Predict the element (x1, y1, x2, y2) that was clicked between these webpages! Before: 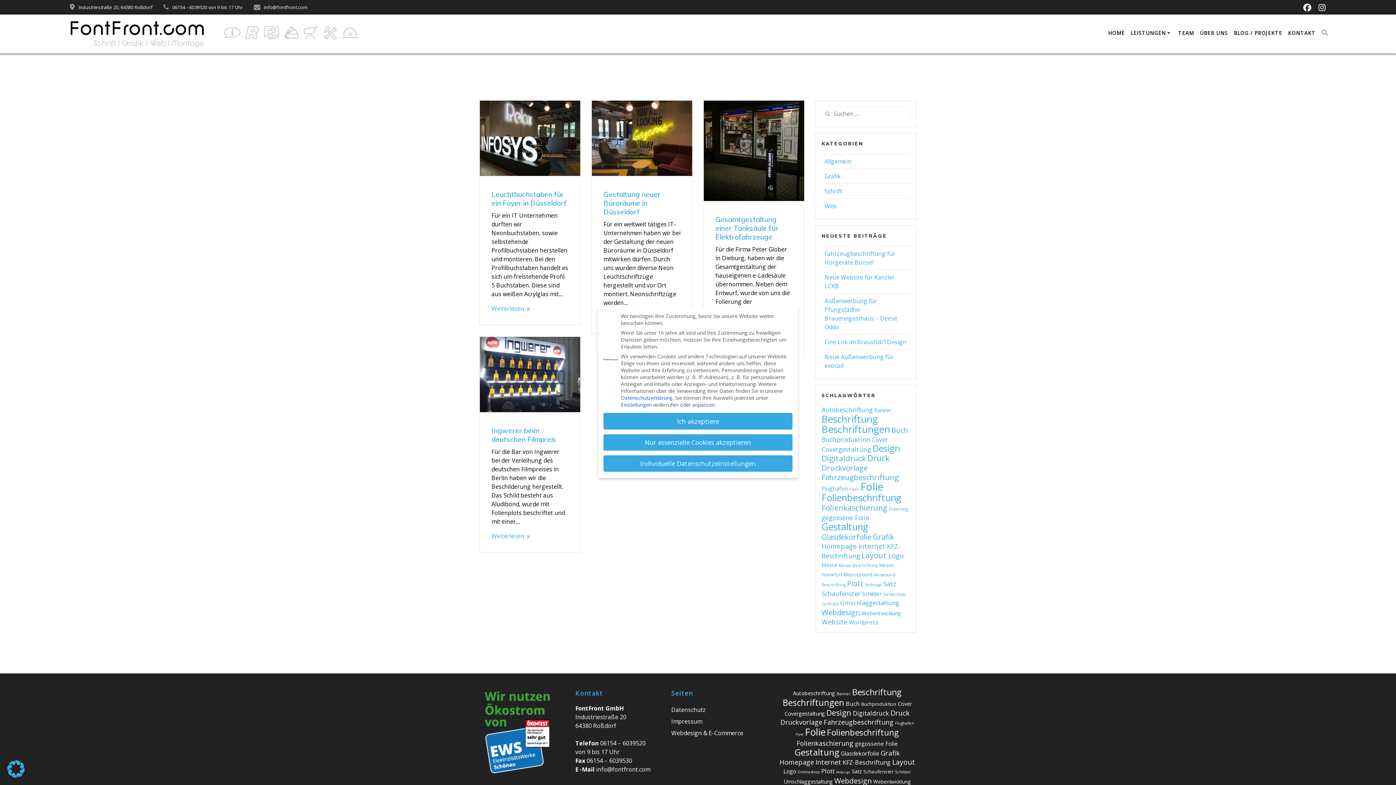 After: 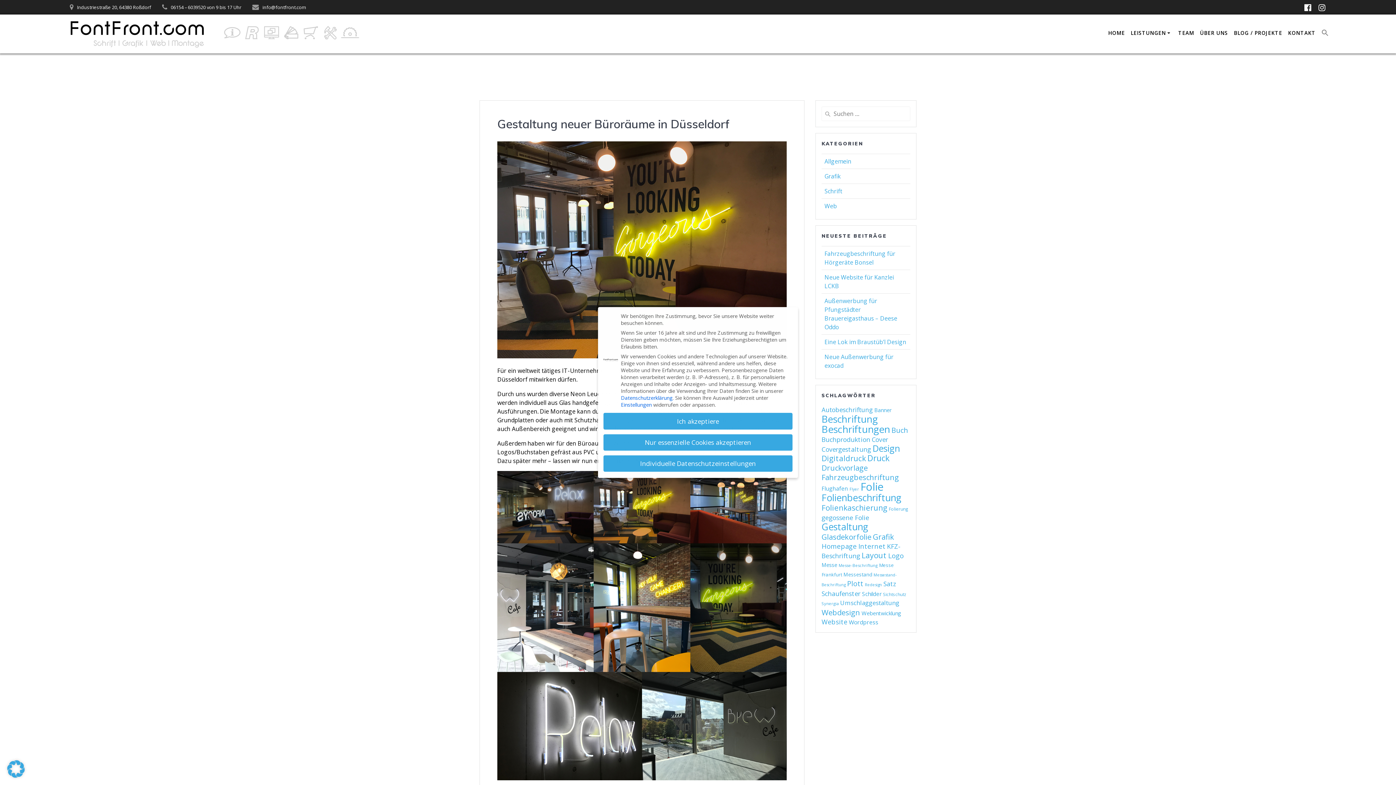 Action: label: Gestaltung neuer Büroräume in Düsseldorf bbox: (603, 190, 660, 216)